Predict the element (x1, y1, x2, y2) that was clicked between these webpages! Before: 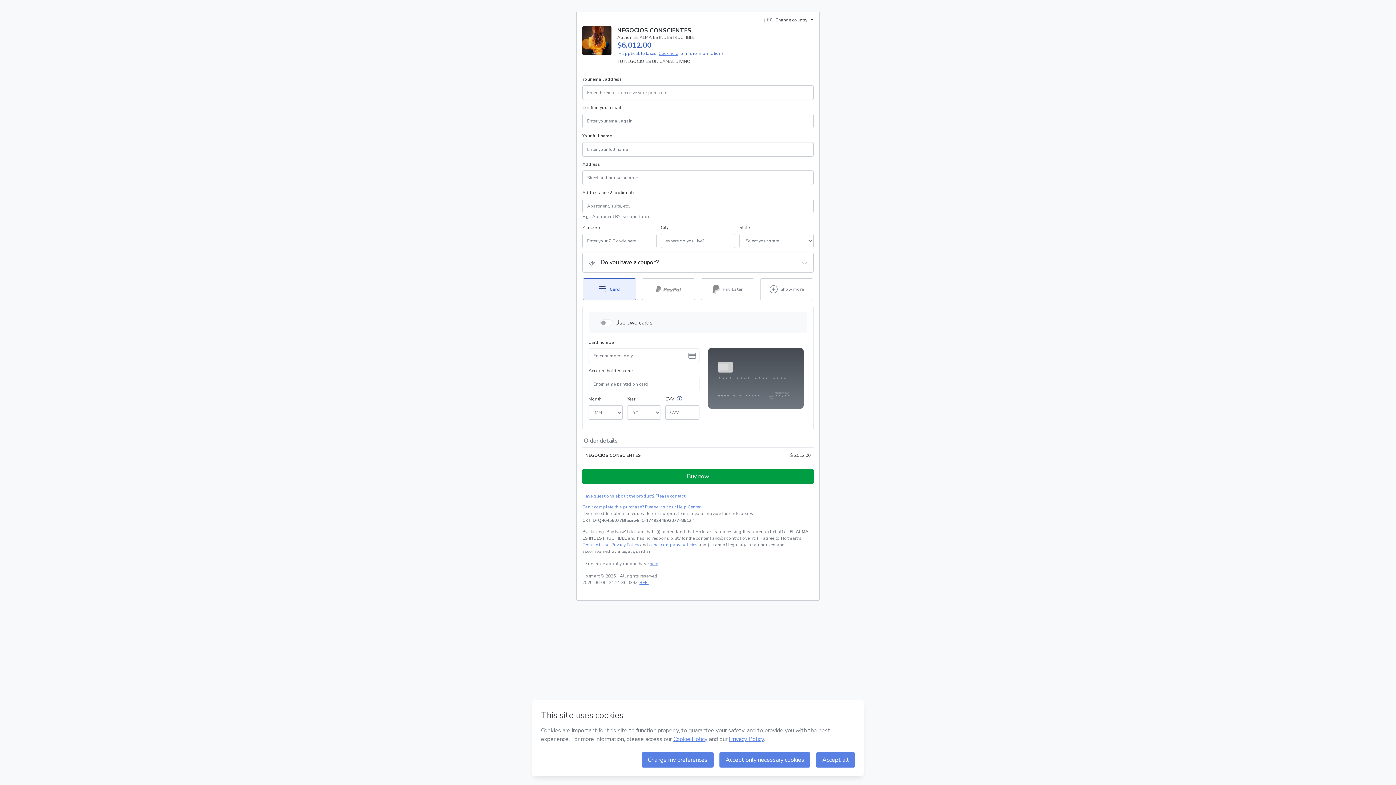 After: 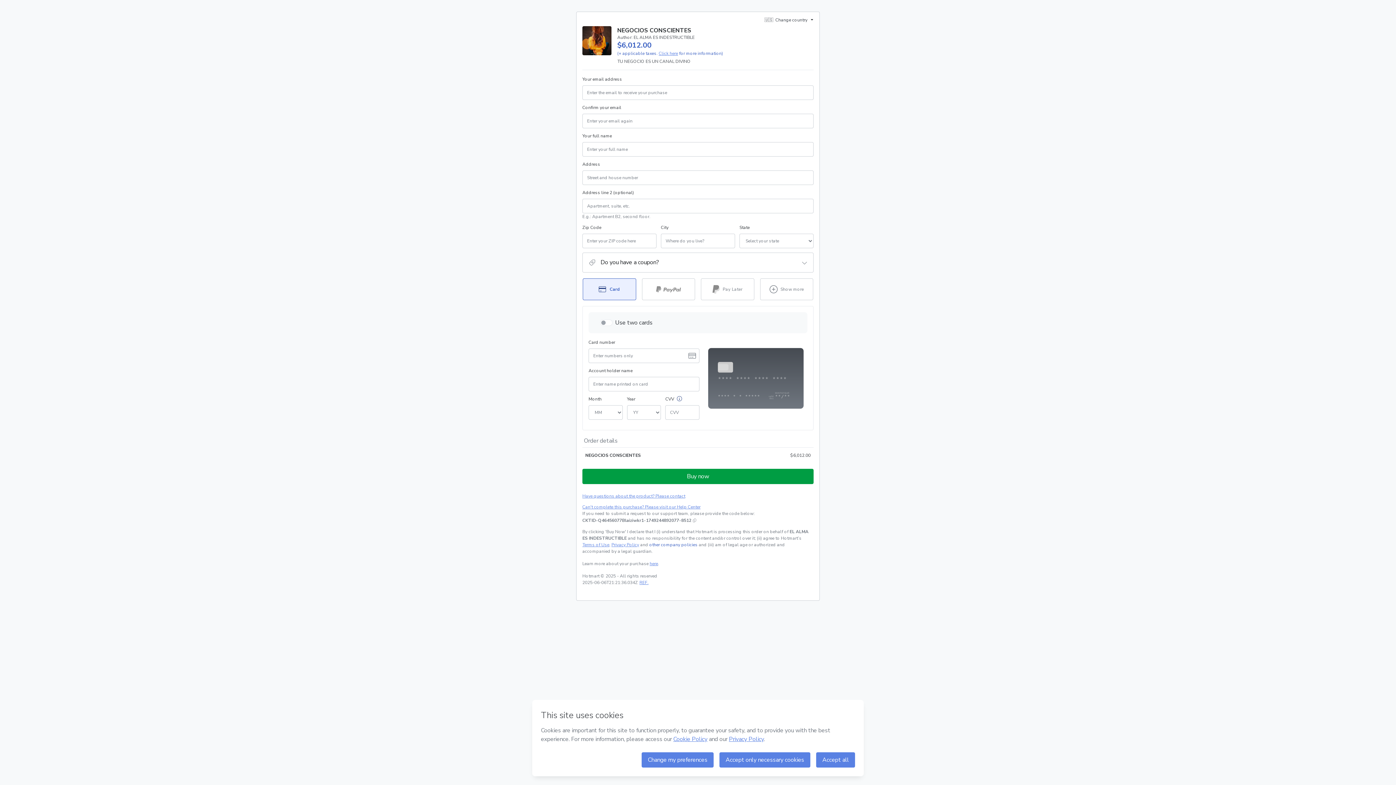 Action: label: other company policies bbox: (630, 542, 676, 547)